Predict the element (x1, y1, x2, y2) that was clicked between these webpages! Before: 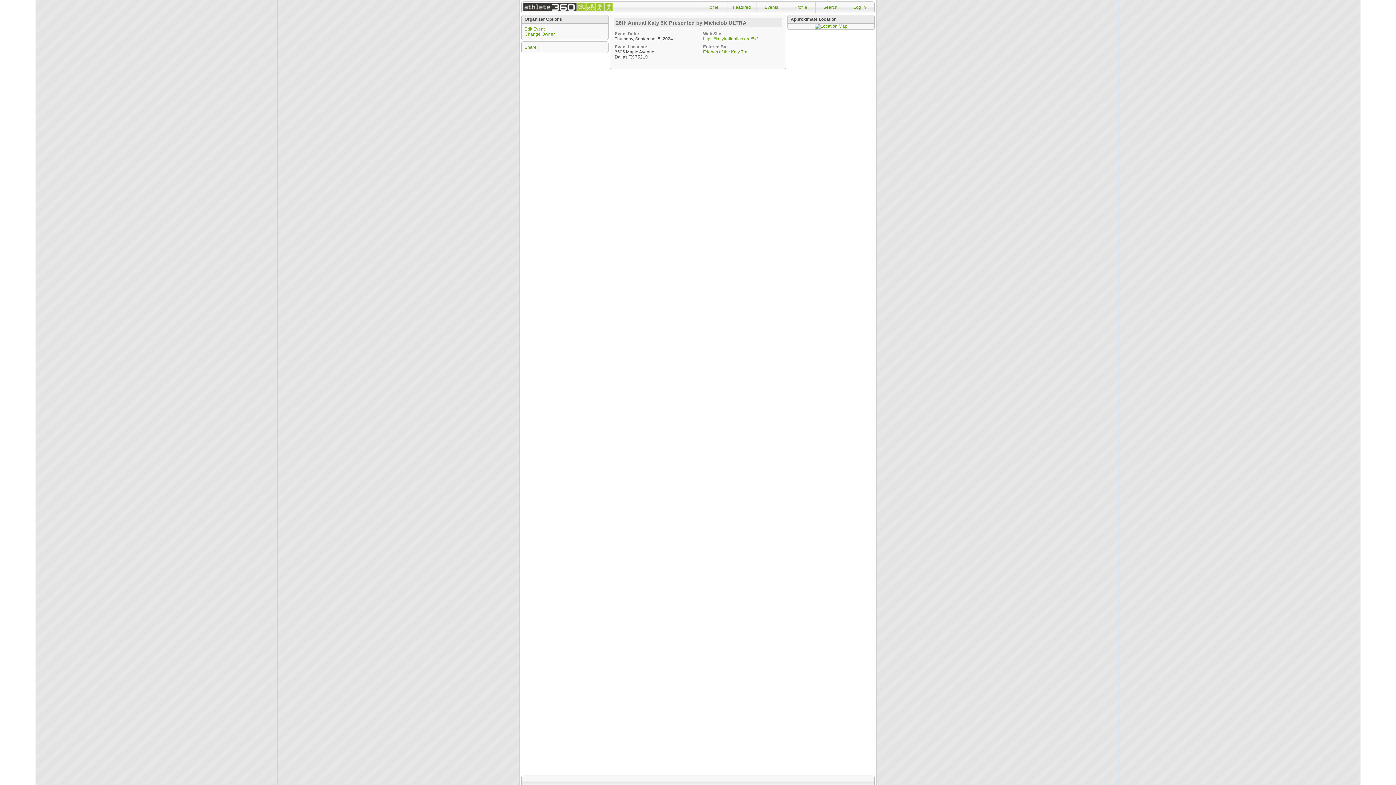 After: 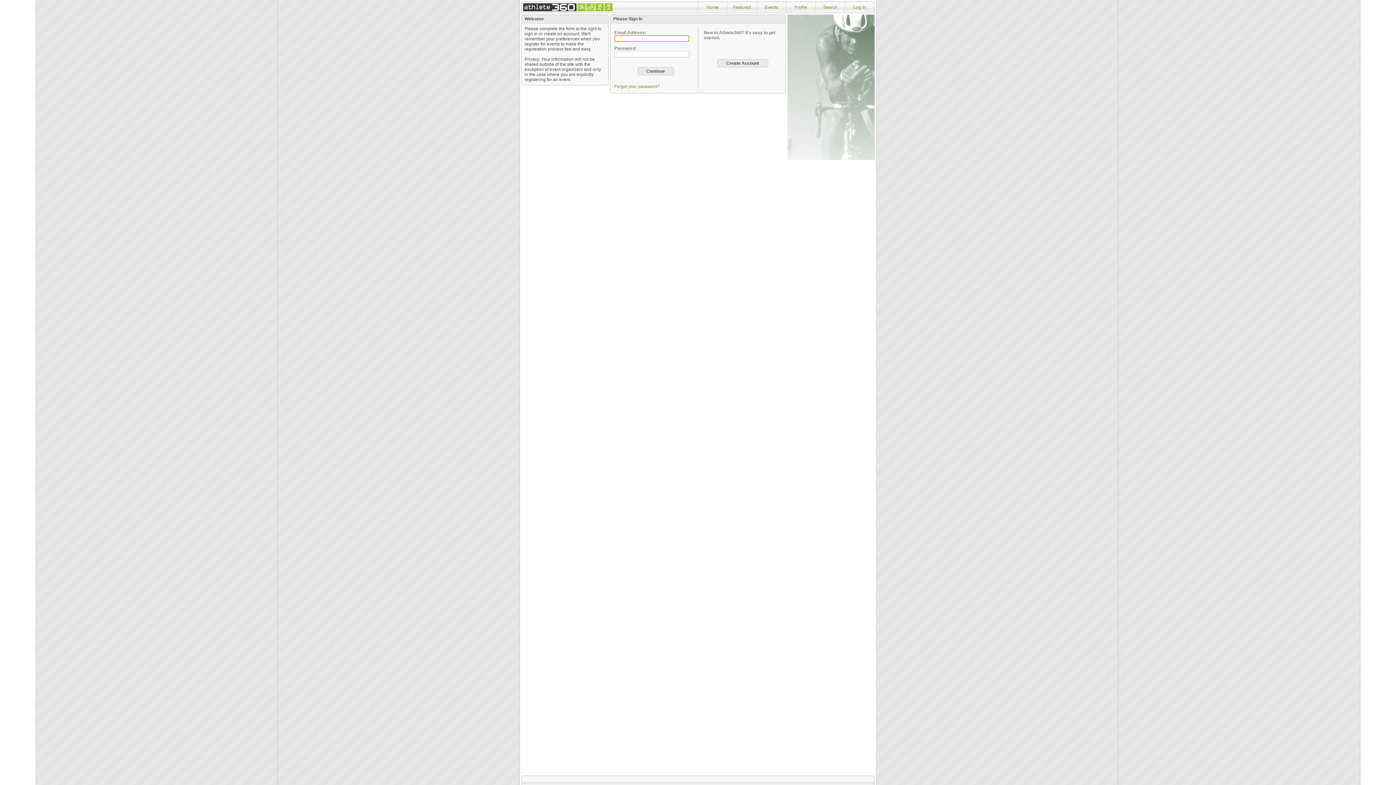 Action: bbox: (853, 4, 866, 9) label: Log In